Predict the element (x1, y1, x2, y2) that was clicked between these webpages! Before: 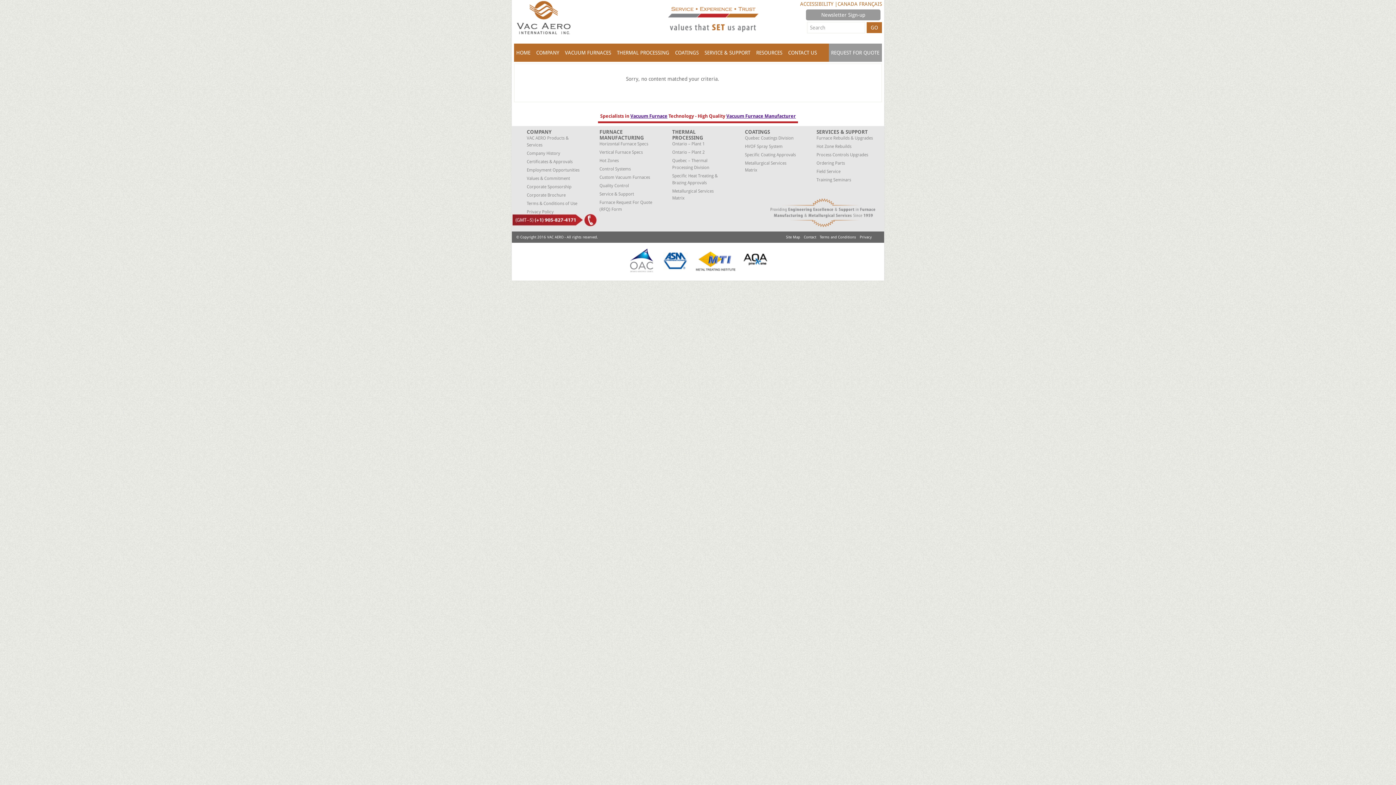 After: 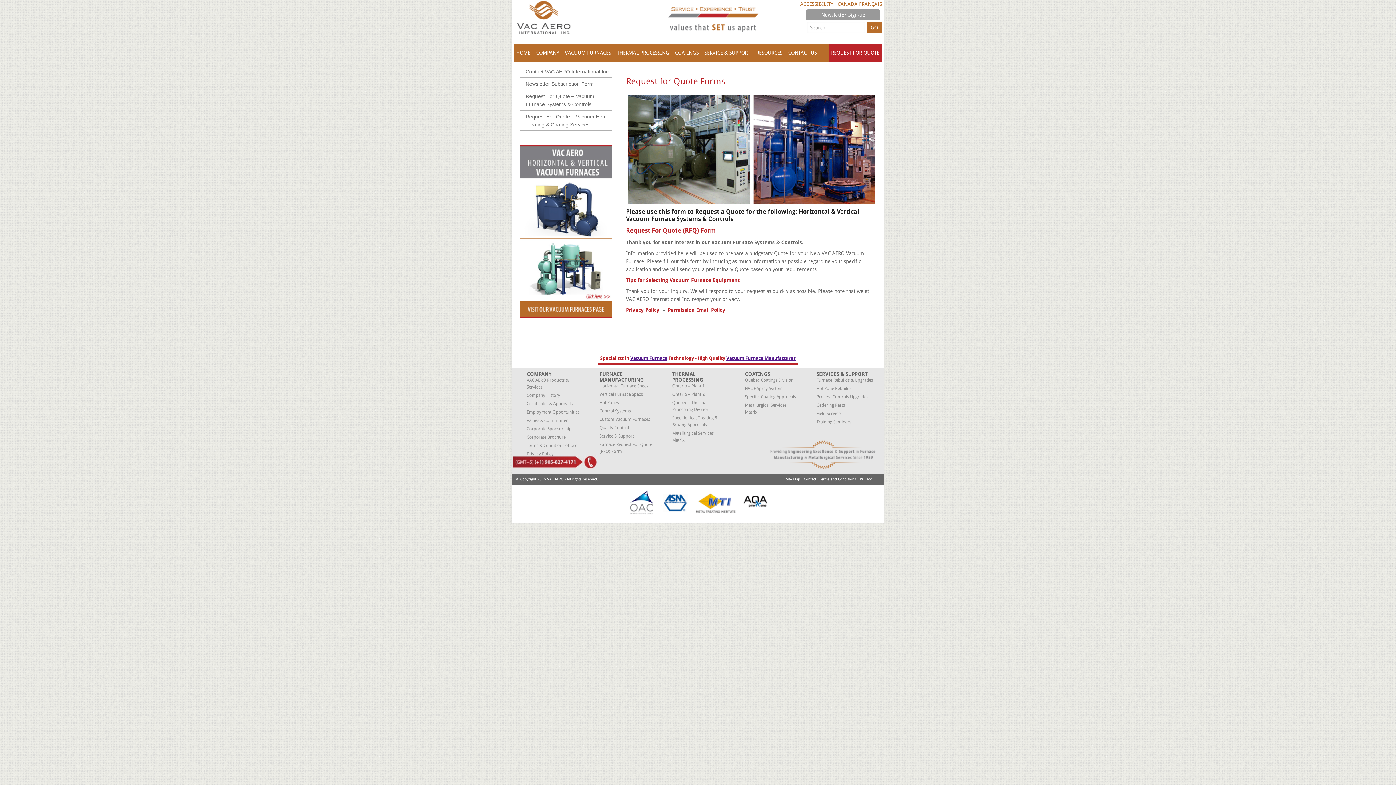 Action: bbox: (829, 43, 881, 61) label: REQUEST FOR QUOTE